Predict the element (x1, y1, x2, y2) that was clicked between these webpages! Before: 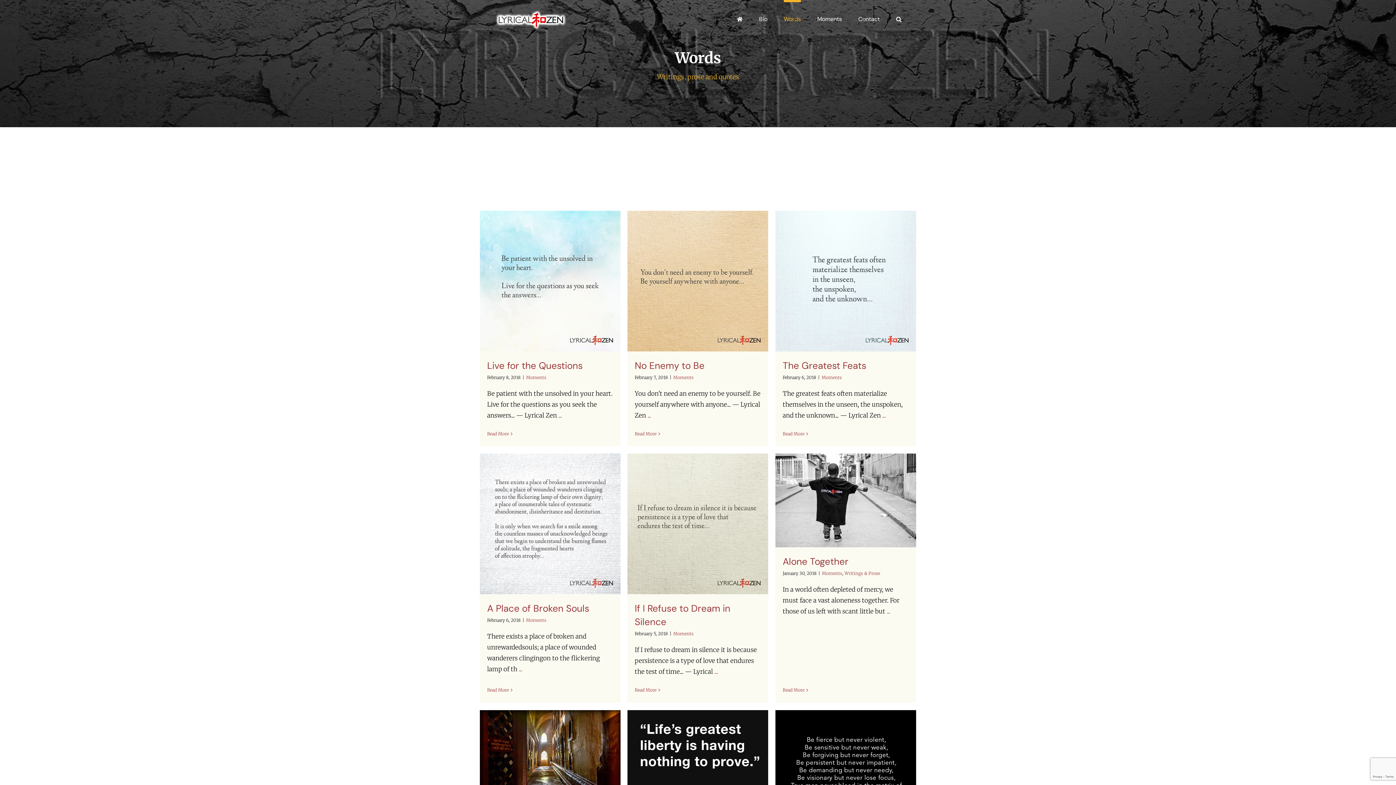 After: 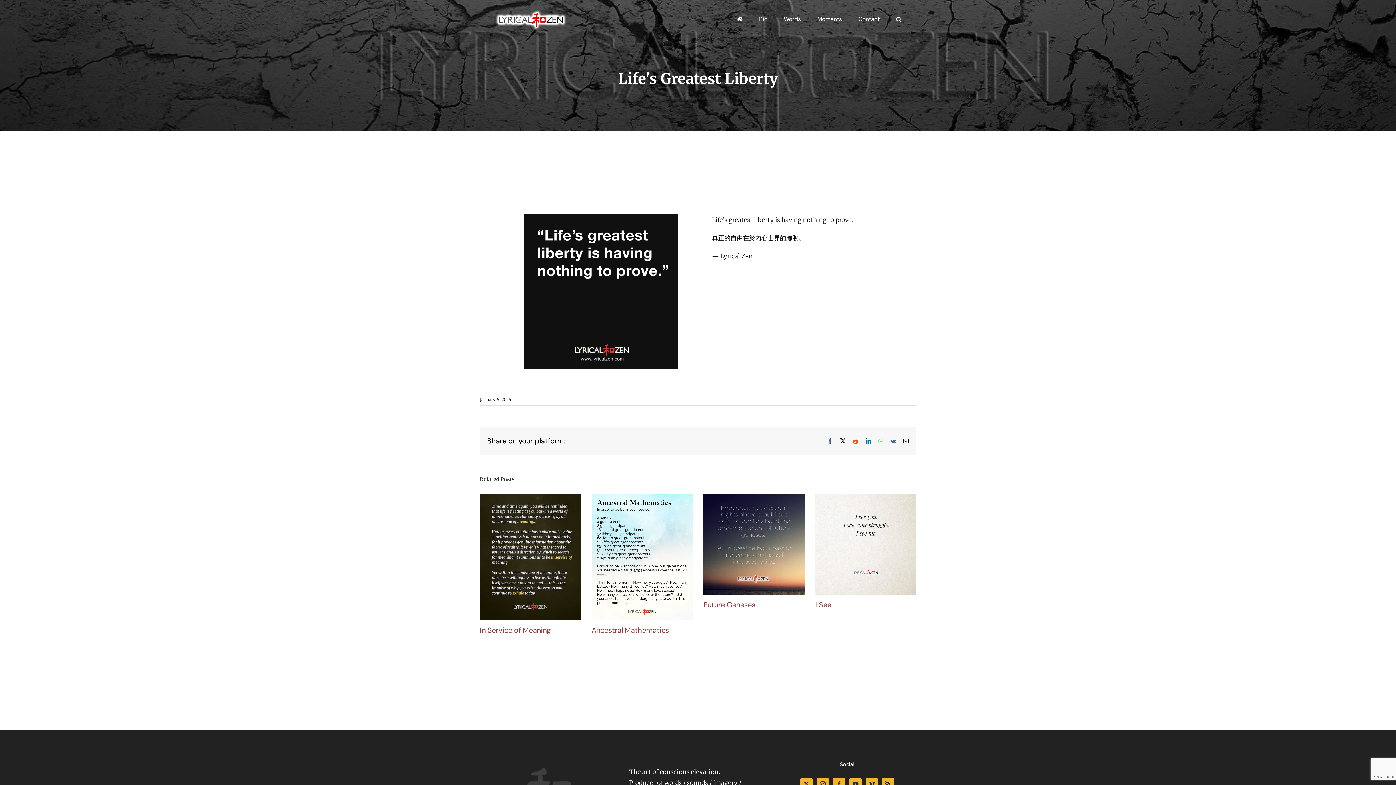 Action: label: Life’s Greatest Liberty bbox: (627, 710, 768, 851)